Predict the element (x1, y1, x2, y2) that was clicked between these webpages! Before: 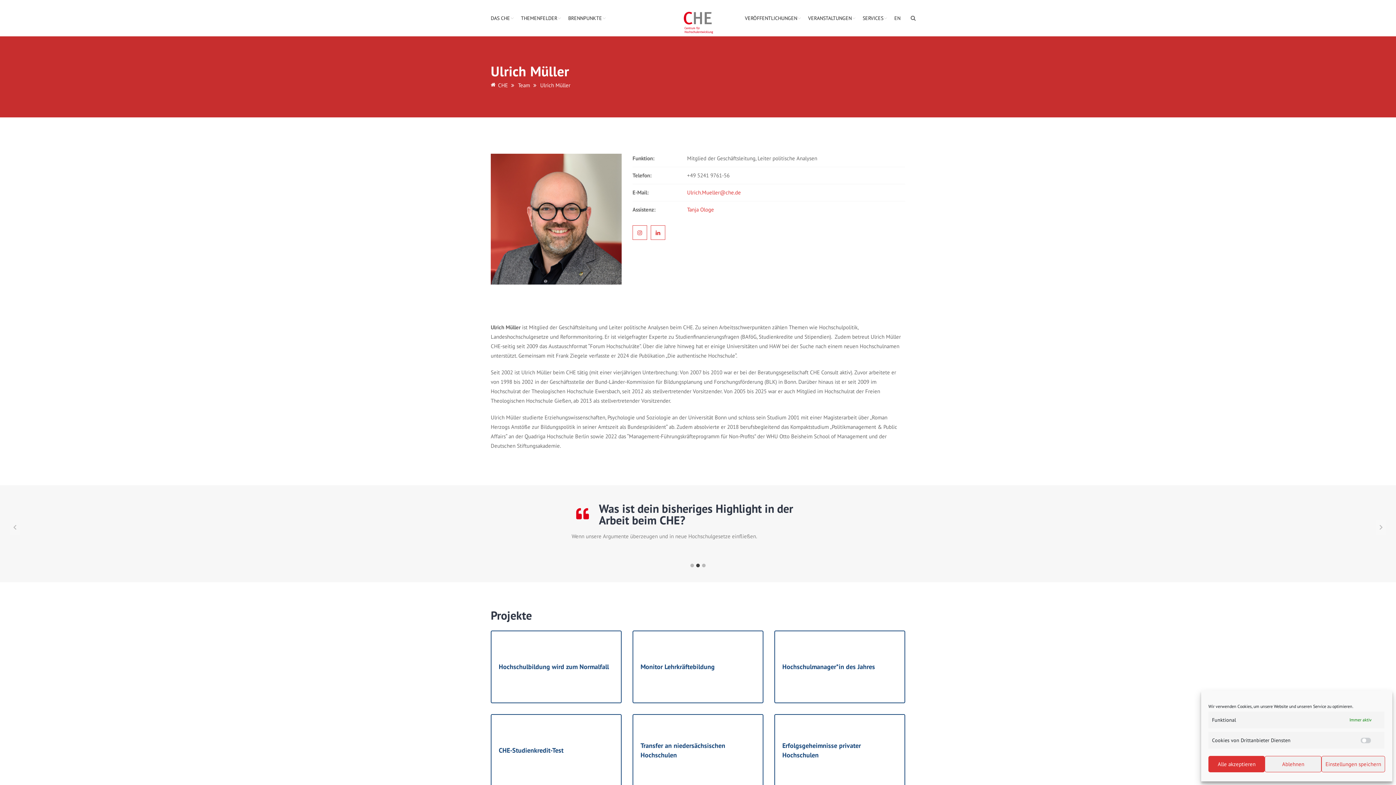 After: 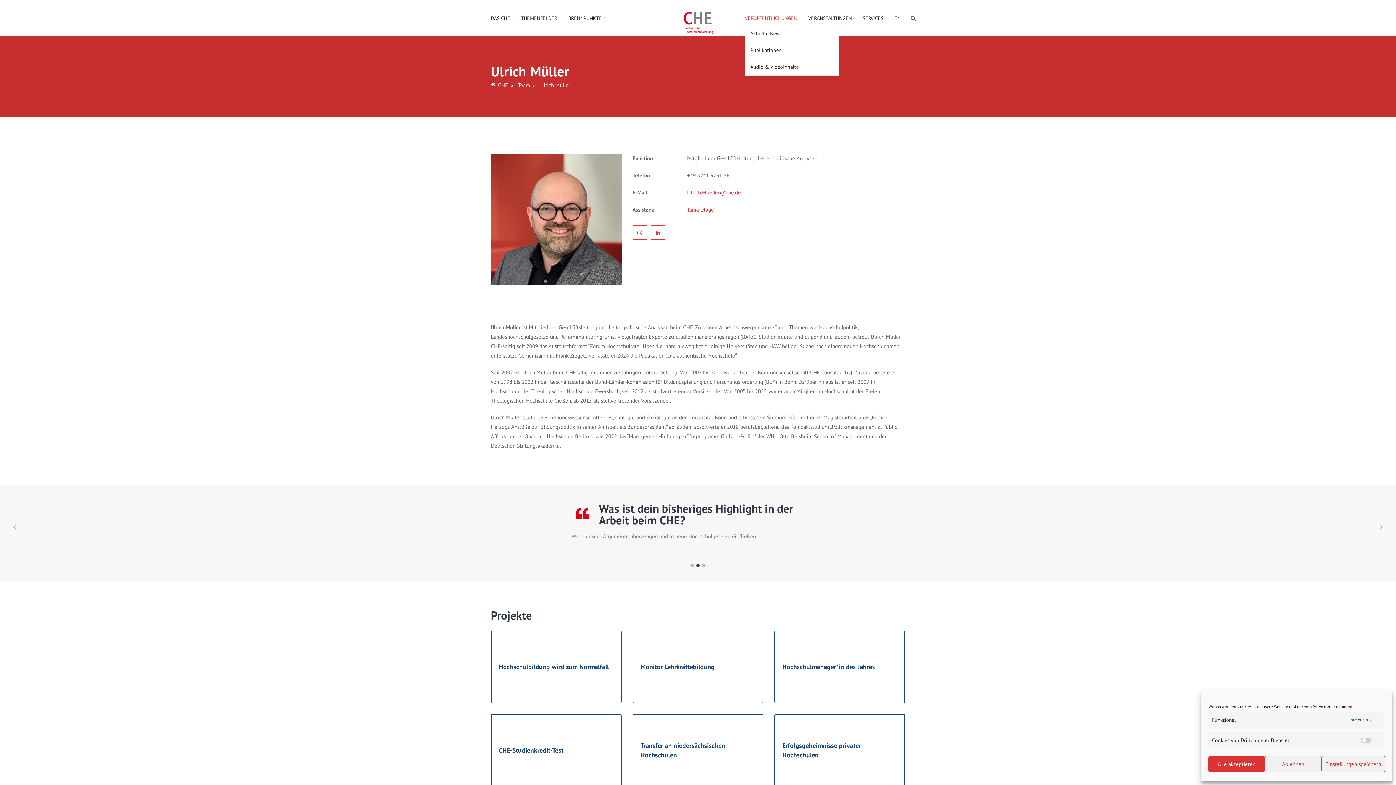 Action: bbox: (745, 0, 797, 36) label: VERÖFFENTLICHUNGEN